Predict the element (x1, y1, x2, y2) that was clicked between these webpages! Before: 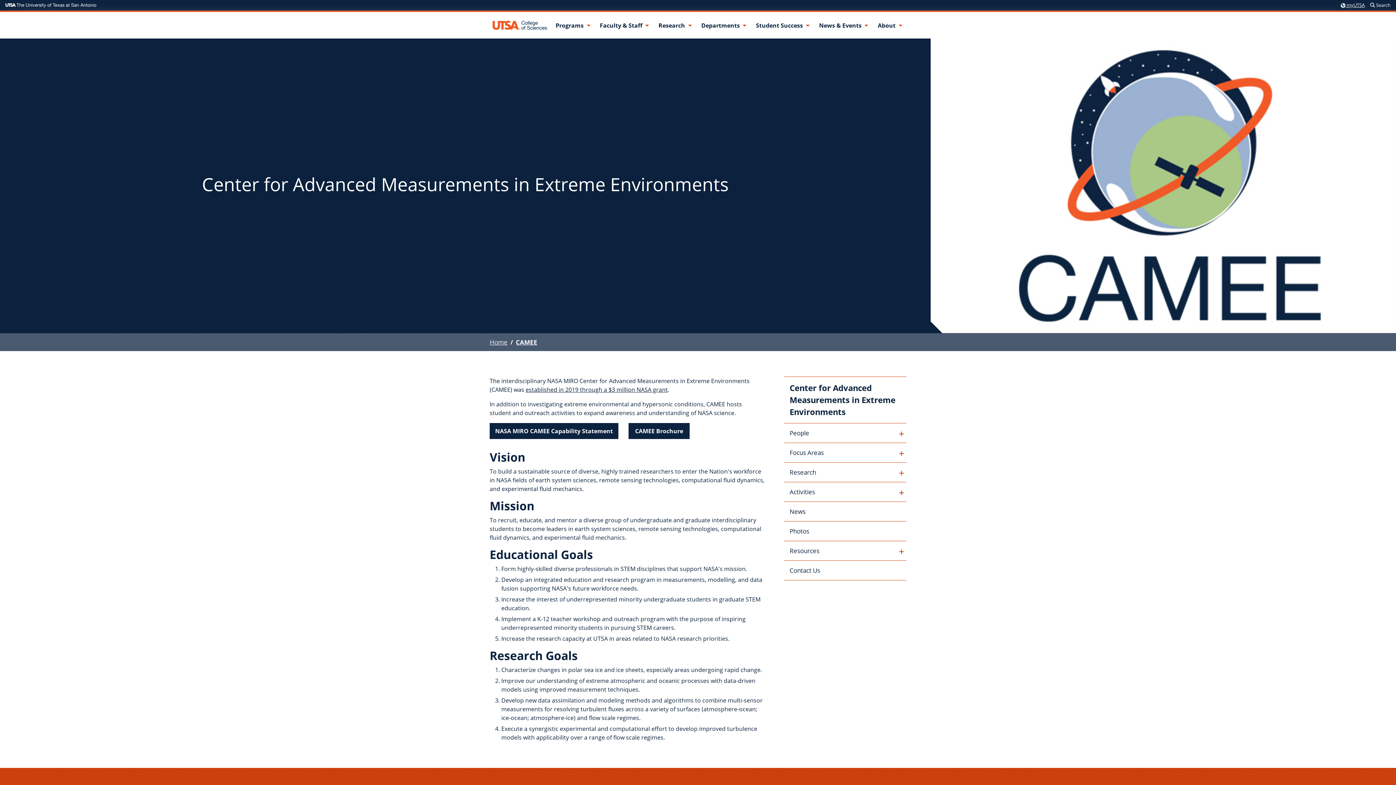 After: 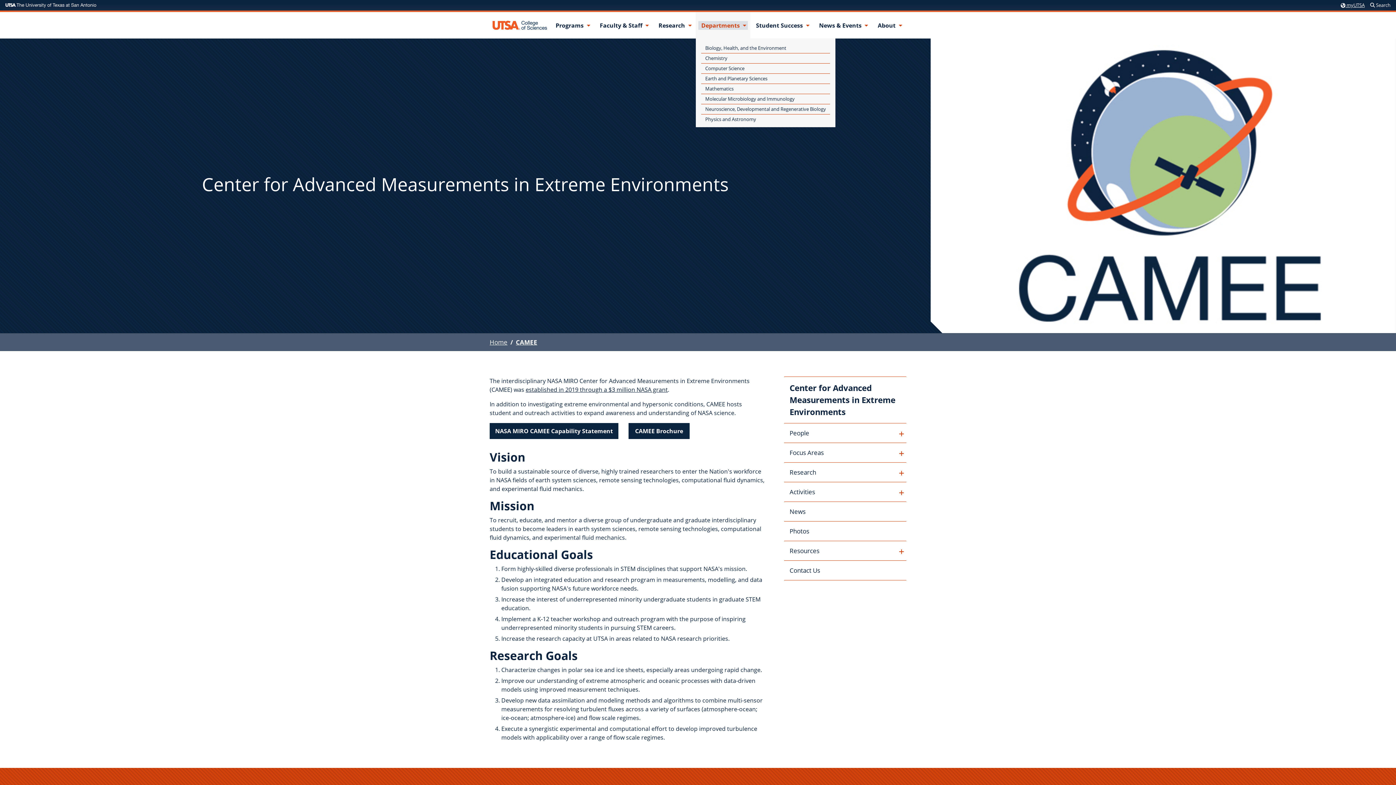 Action: bbox: (698, 20, 748, 29) label: Departments menu dropdown